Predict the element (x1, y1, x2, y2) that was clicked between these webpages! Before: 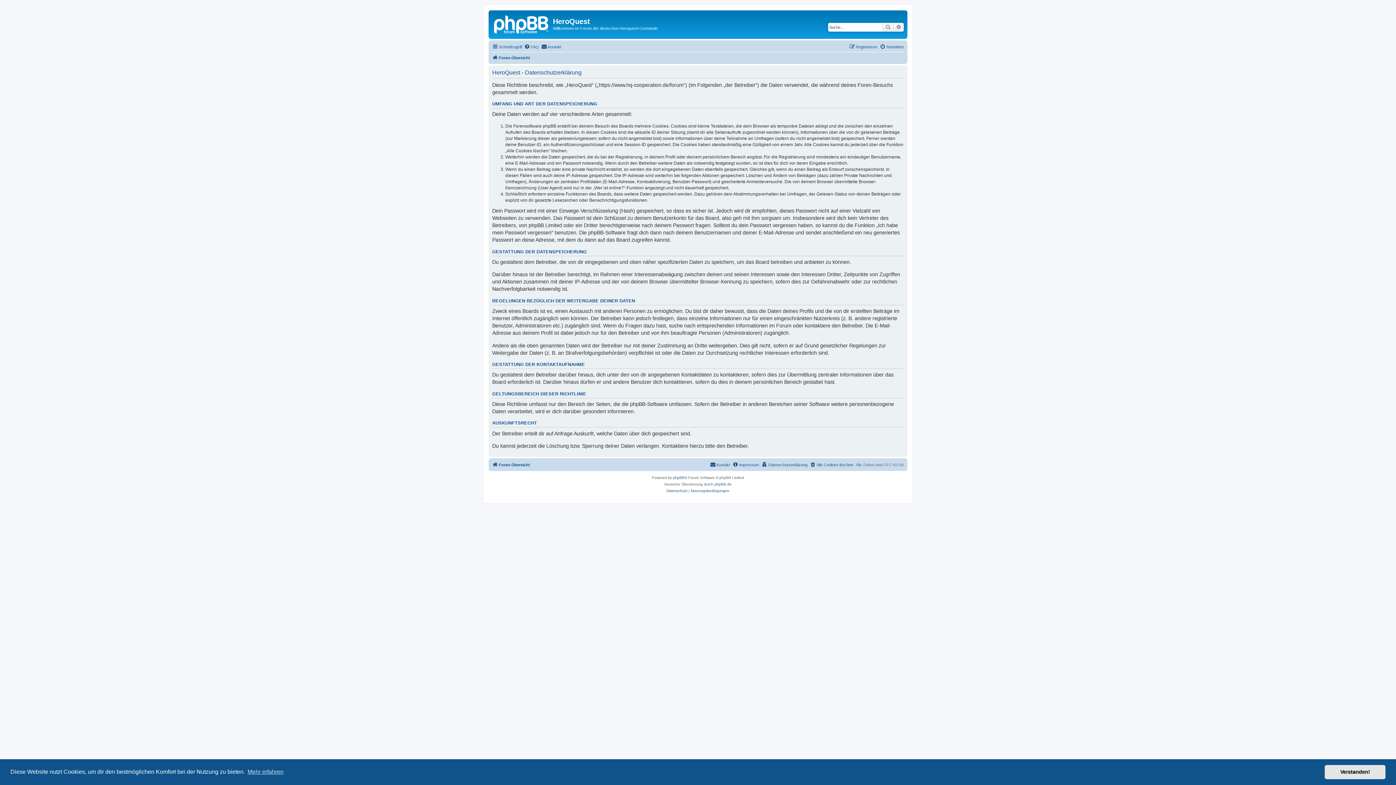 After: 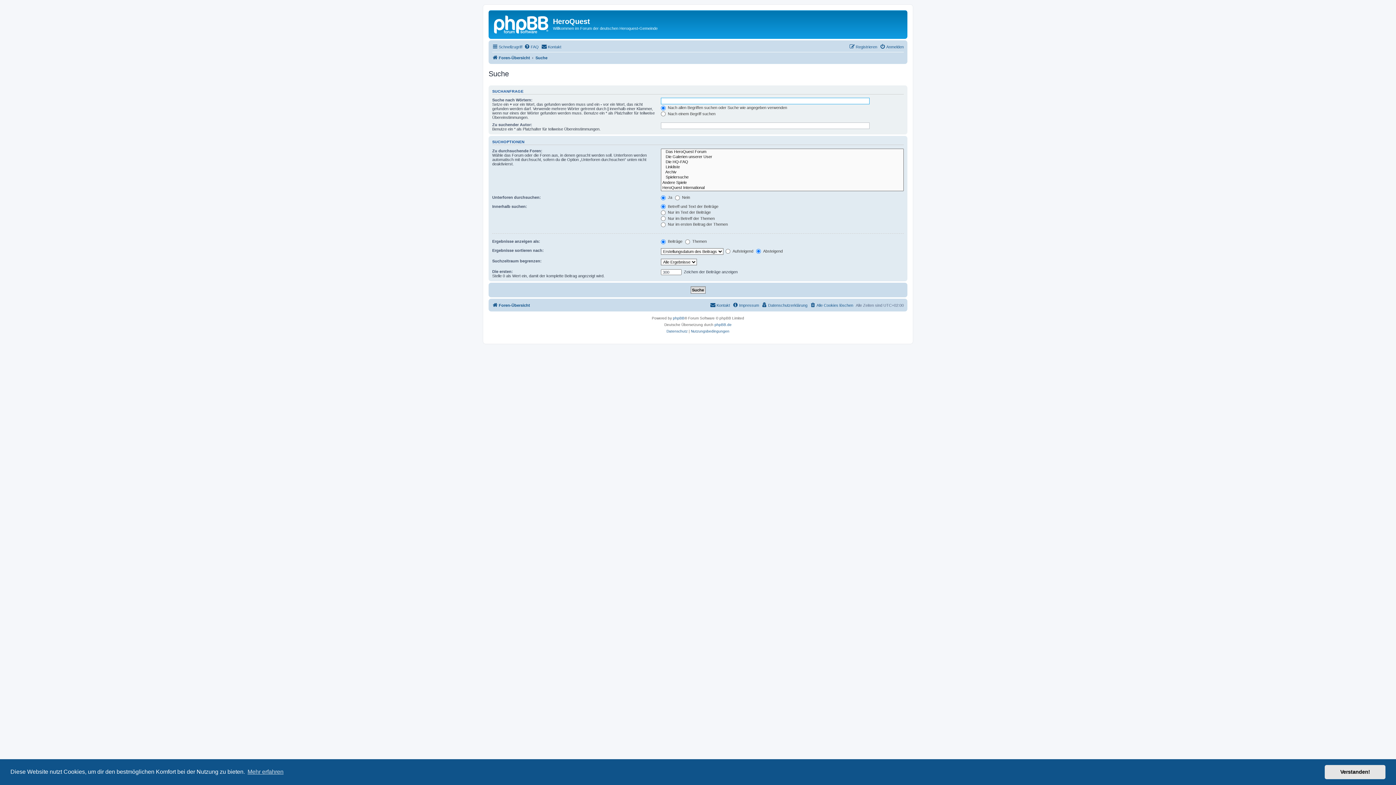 Action: bbox: (882, 22, 893, 31) label: Suche